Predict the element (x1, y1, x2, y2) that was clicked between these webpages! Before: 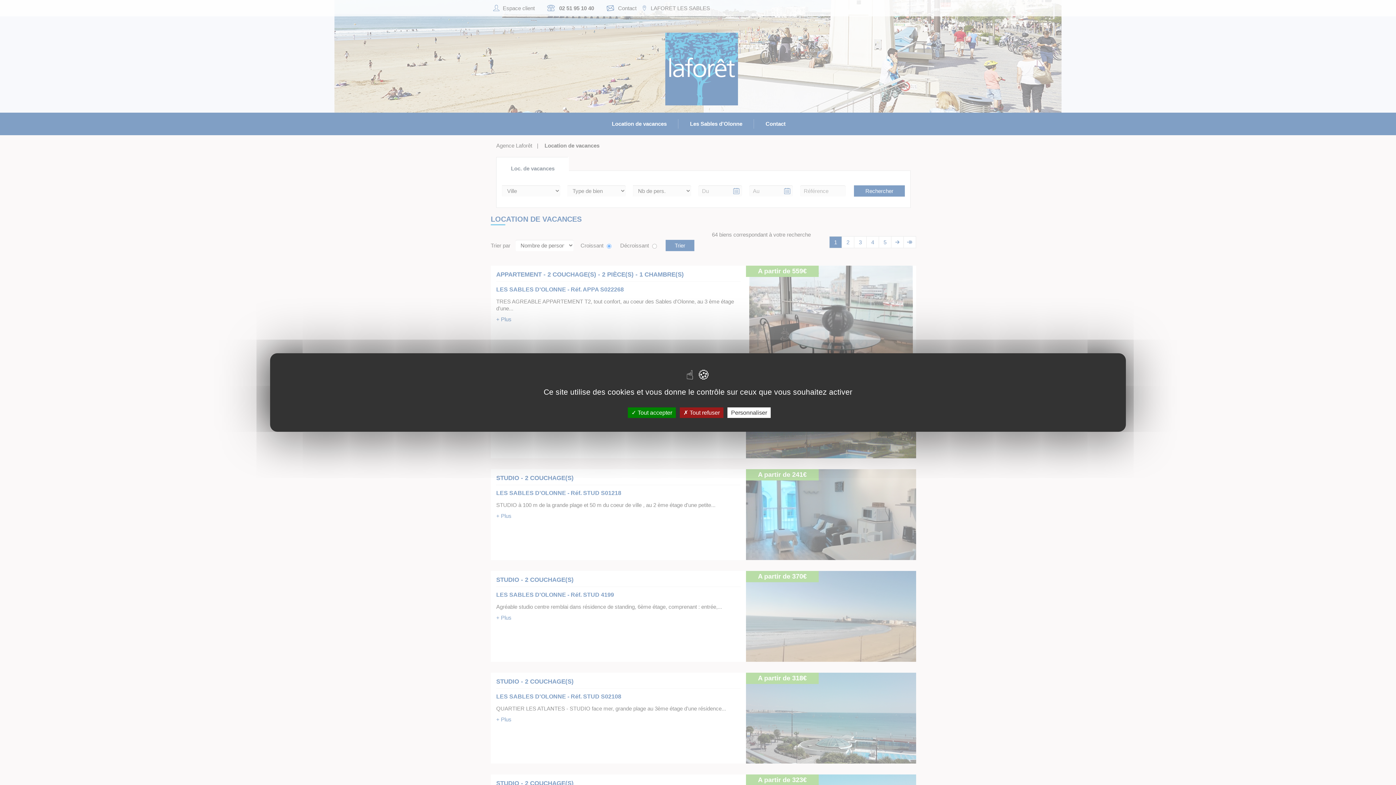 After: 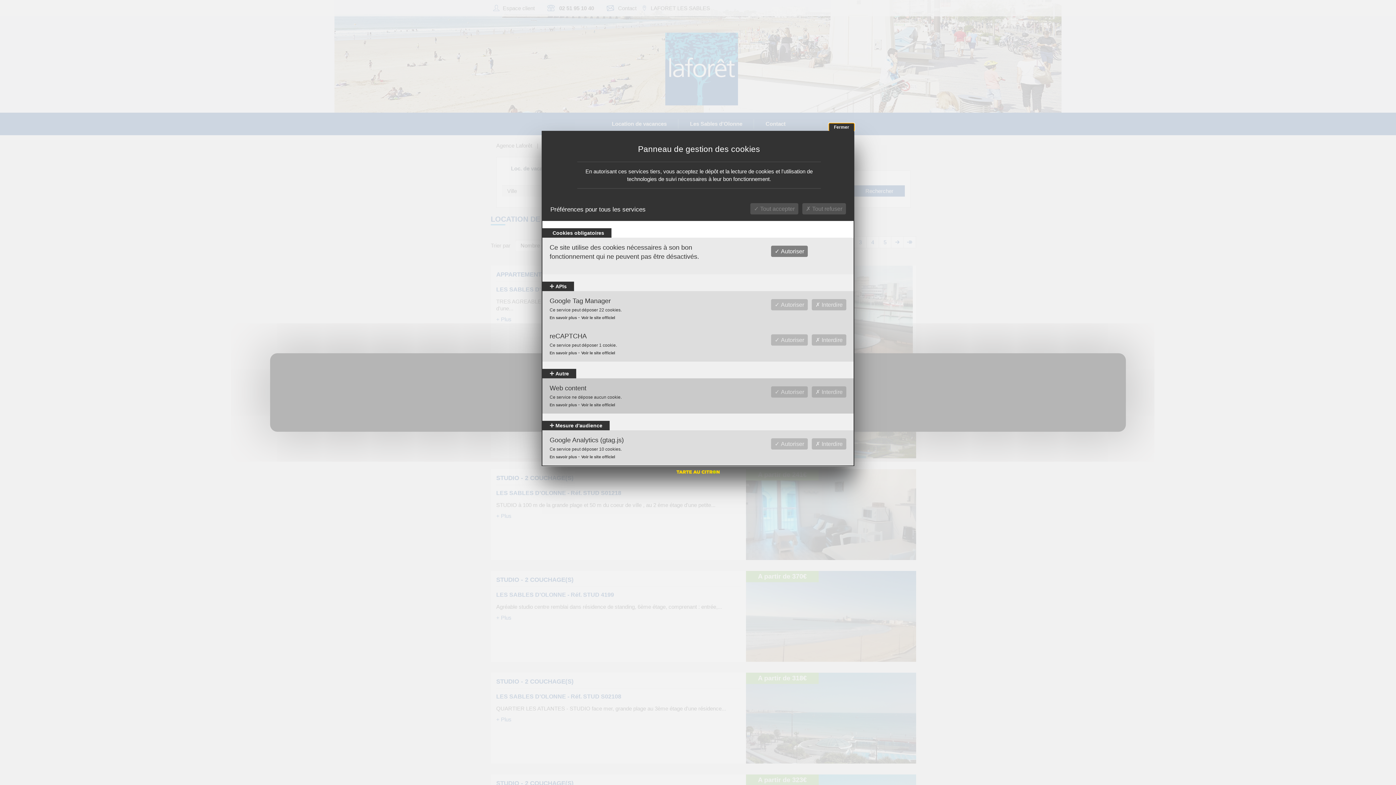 Action: bbox: (727, 407, 770, 418) label: Personnaliser